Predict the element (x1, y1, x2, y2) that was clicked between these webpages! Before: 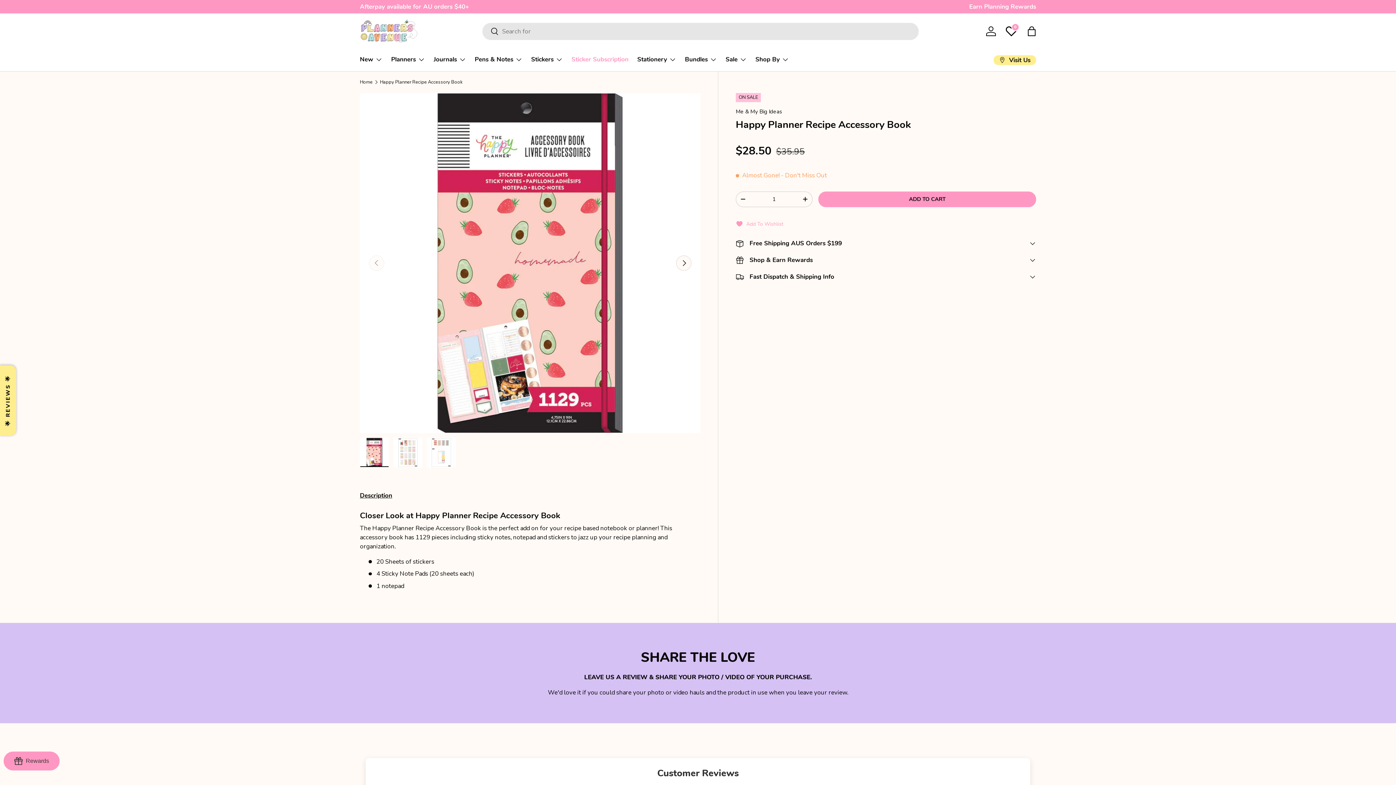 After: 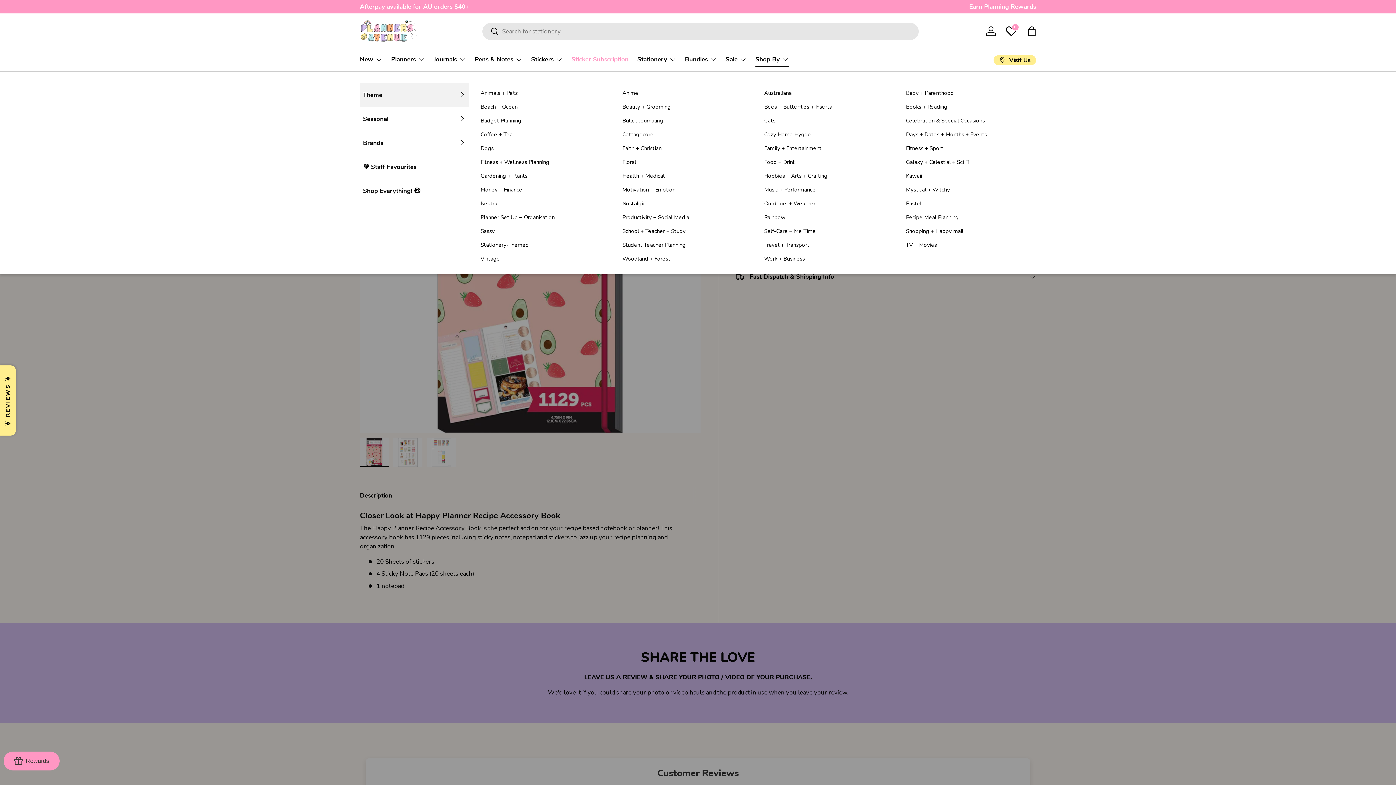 Action: bbox: (755, 52, 789, 66) label: Shop By